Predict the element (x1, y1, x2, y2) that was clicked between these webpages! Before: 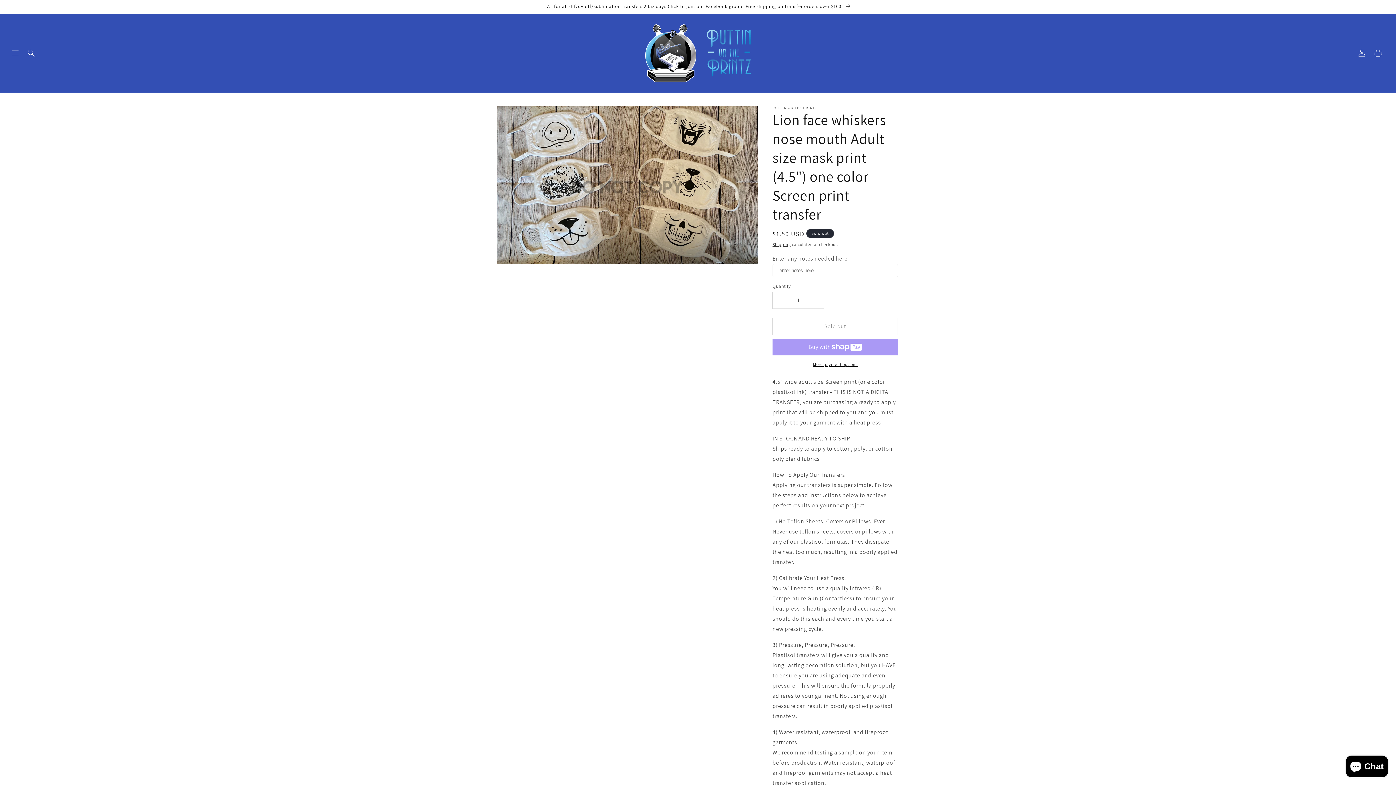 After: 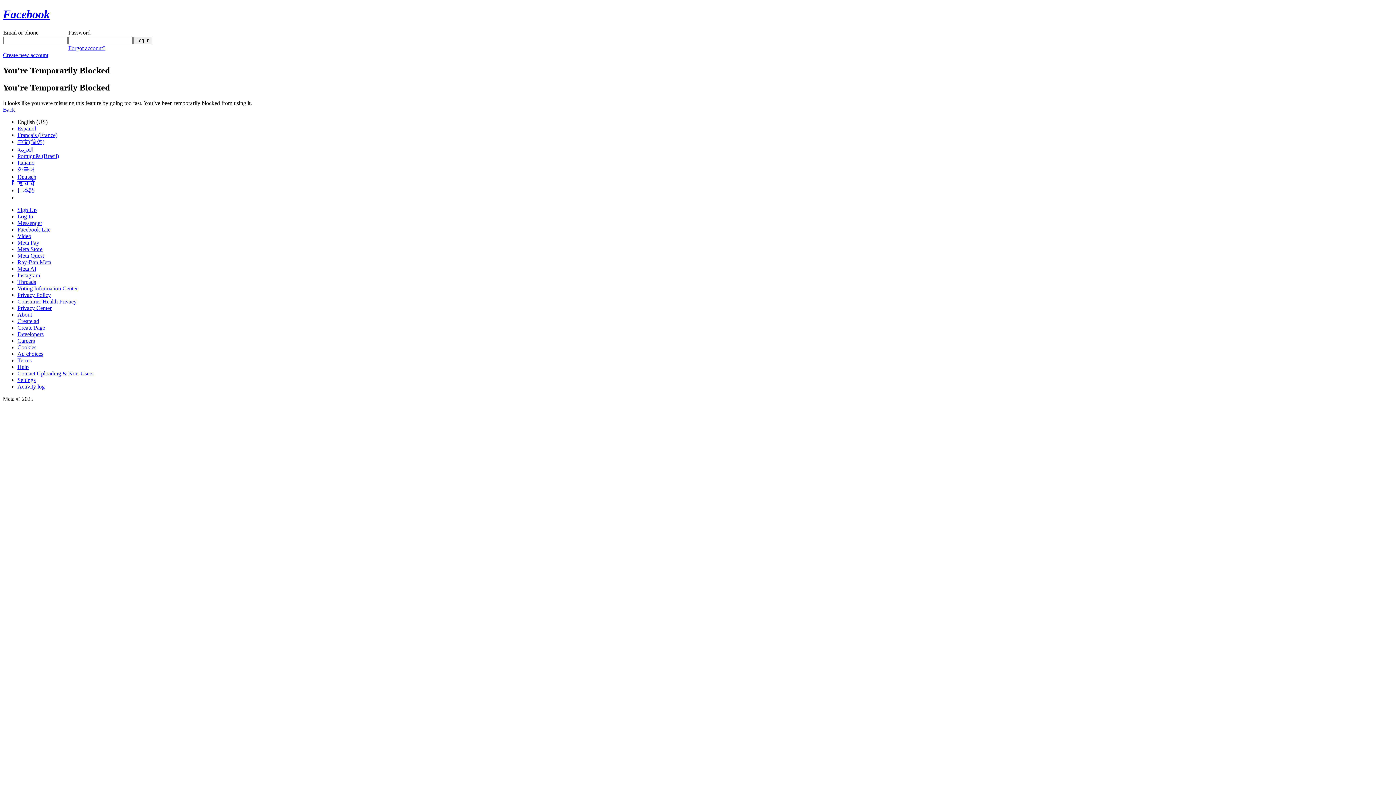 Action: label: TAT for all dtf/uv dtf/sublimation transfers 2 biz days Click to join our Facebook group! Free shipping on transfer orders over $100! bbox: (491, 0, 904, 13)